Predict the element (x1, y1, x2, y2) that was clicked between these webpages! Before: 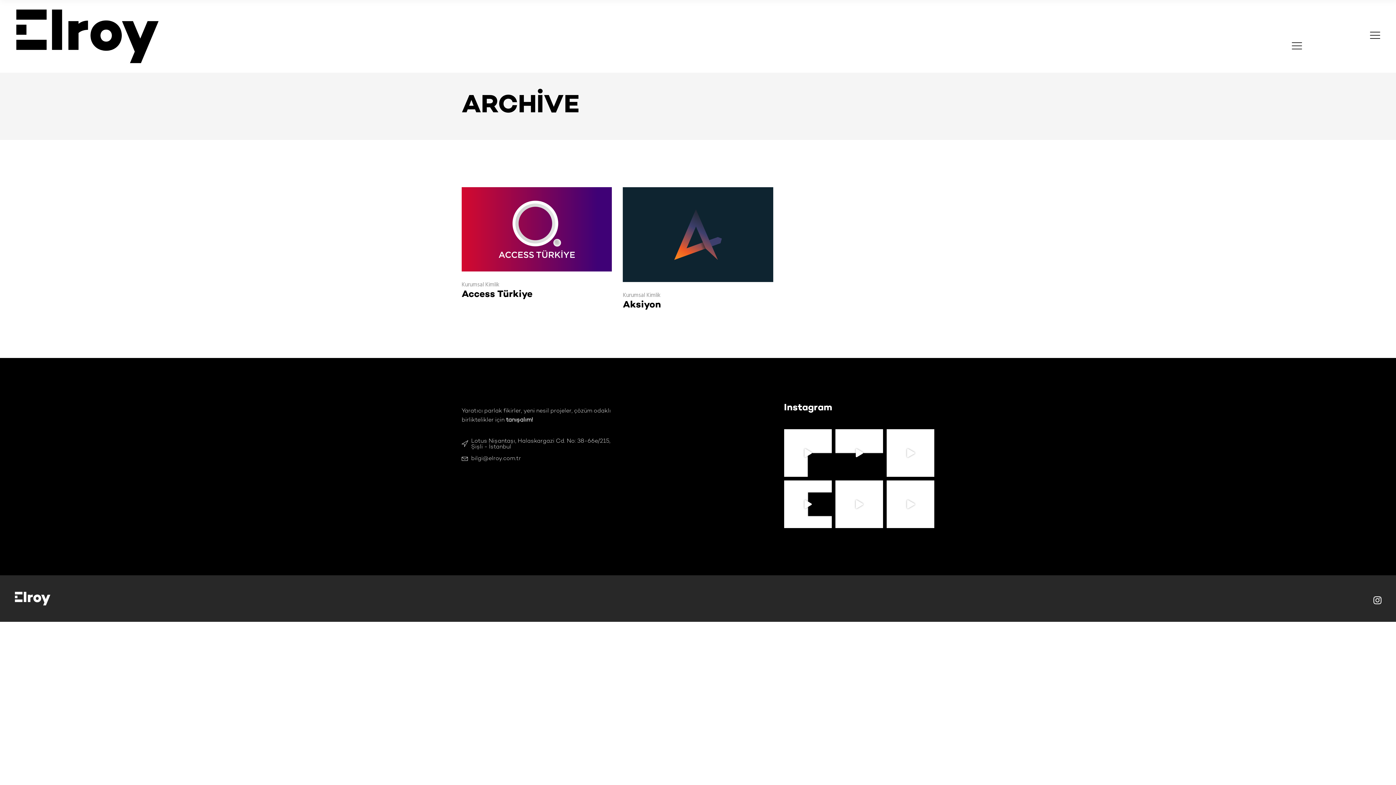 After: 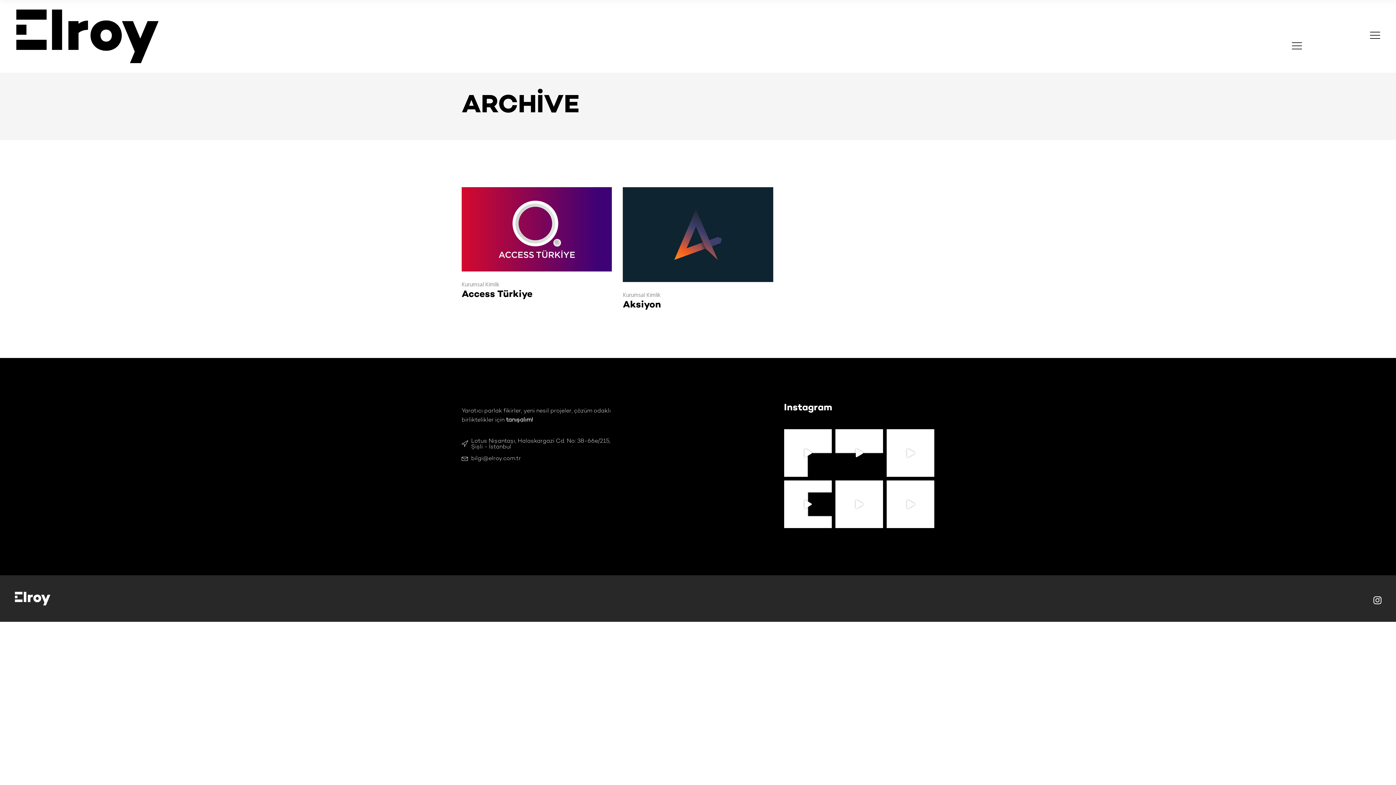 Action: label: Kurumsal Kimlik bbox: (461, 280, 499, 289)